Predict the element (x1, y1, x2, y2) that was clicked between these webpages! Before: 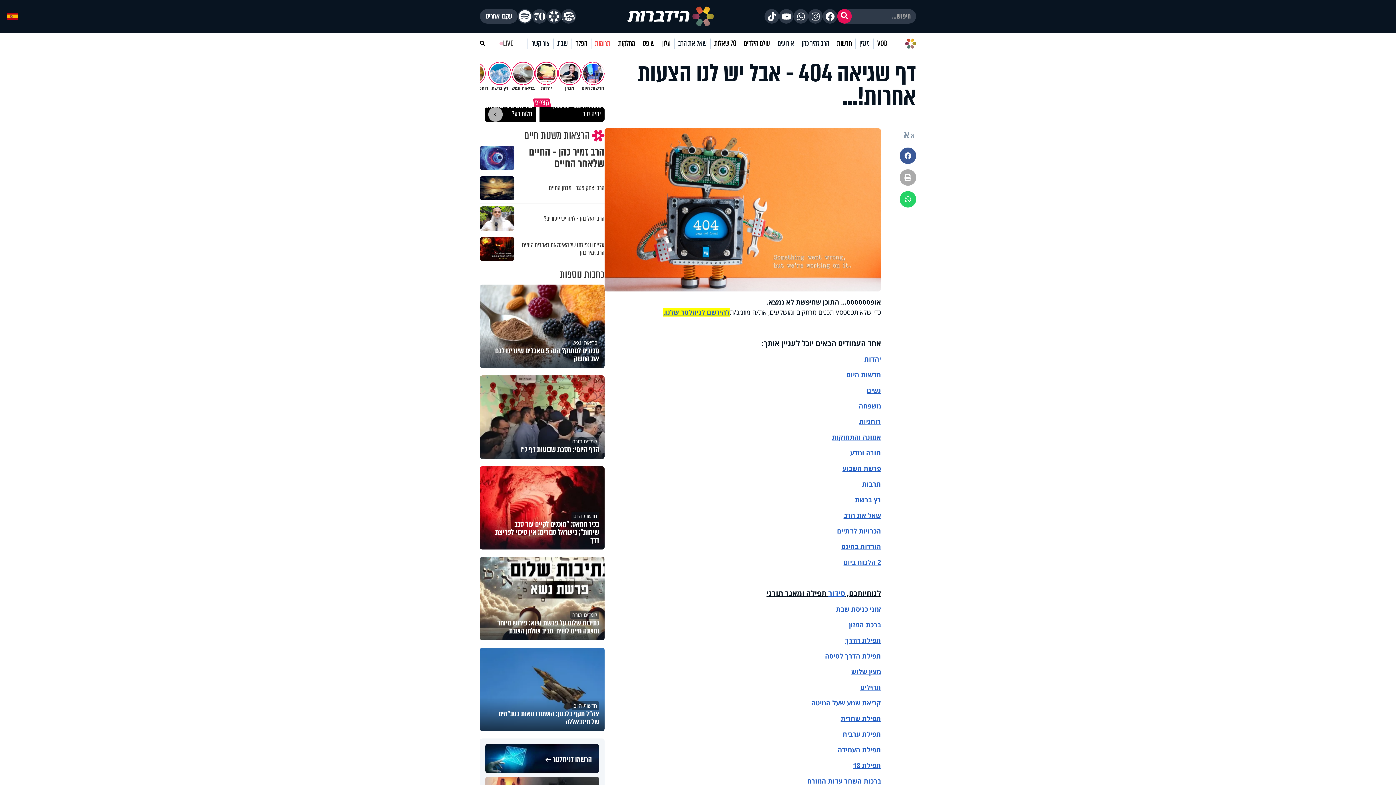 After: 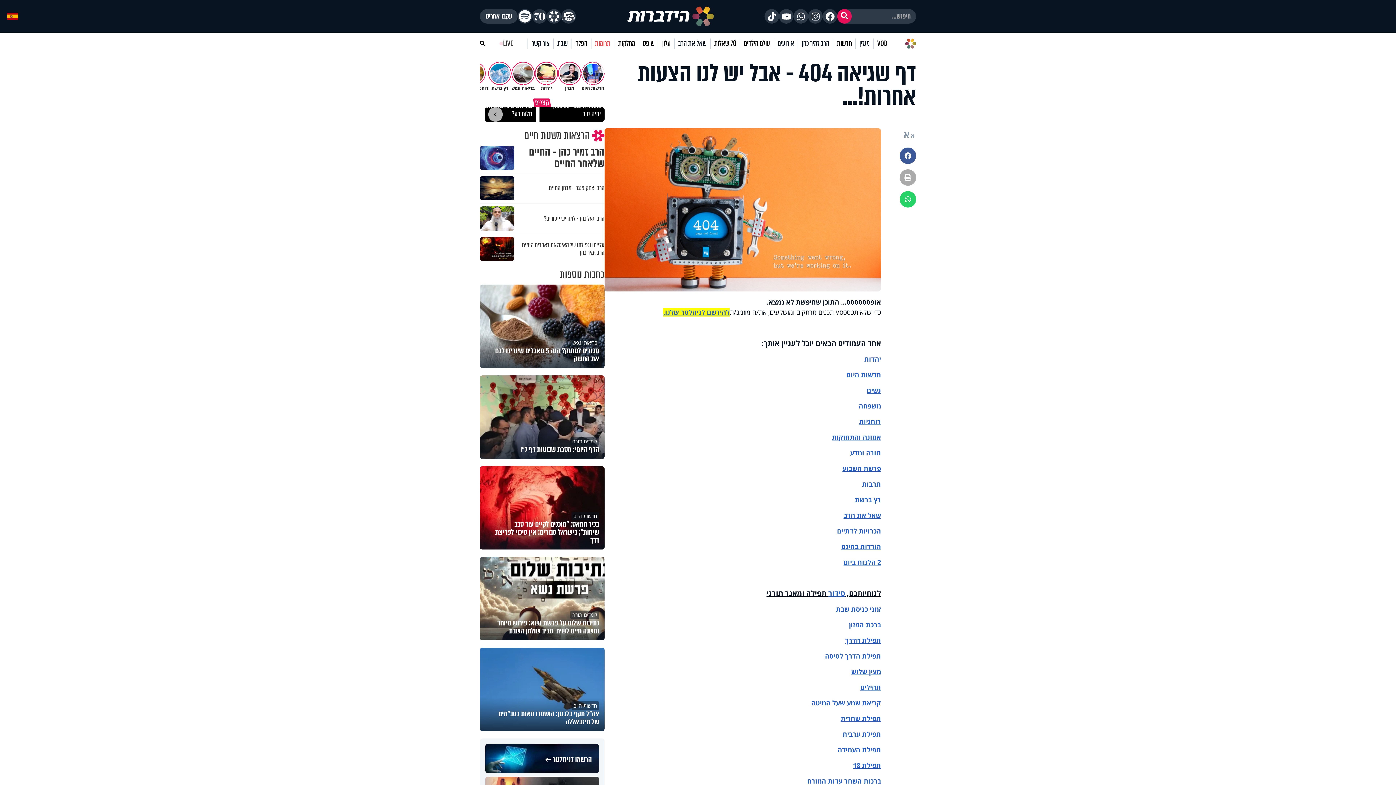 Action: bbox: (517, 9, 532, 23)